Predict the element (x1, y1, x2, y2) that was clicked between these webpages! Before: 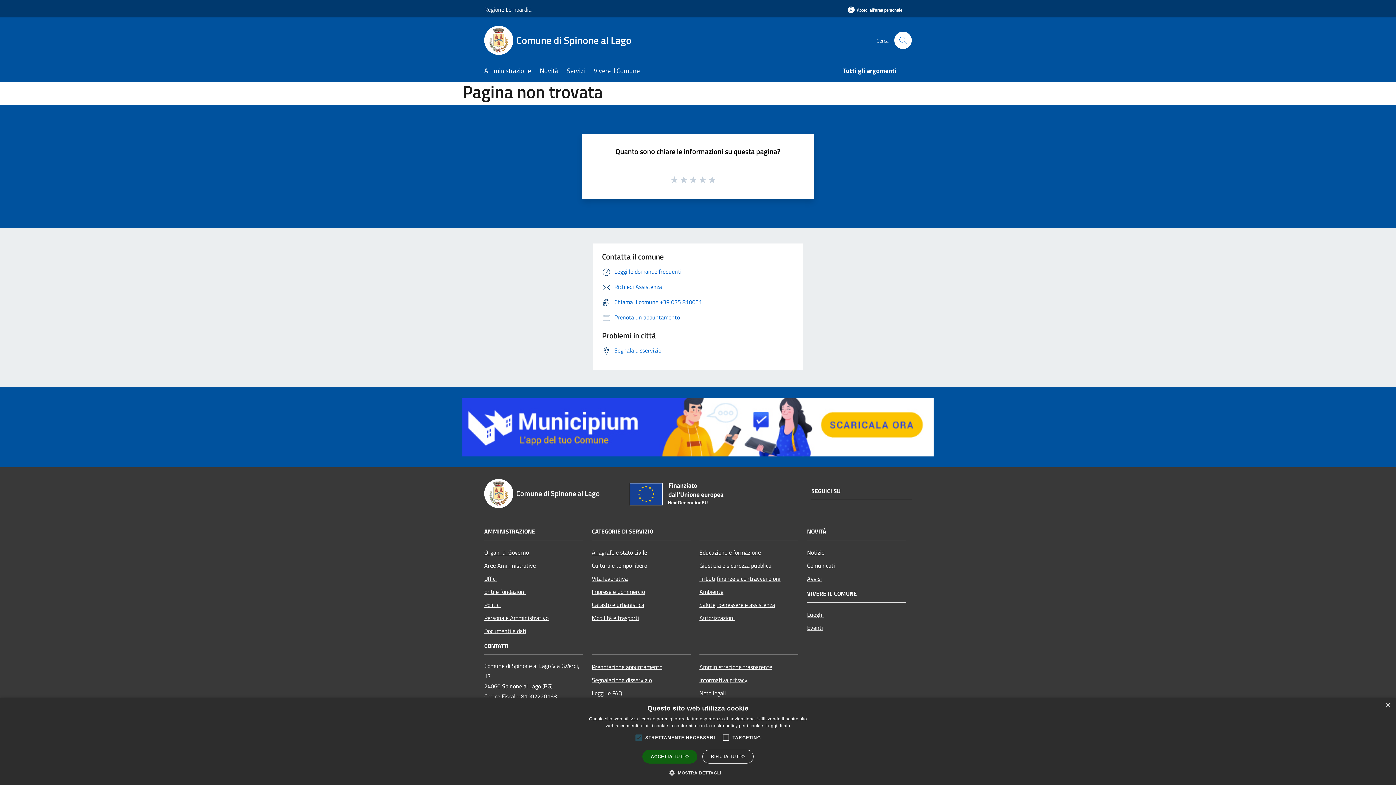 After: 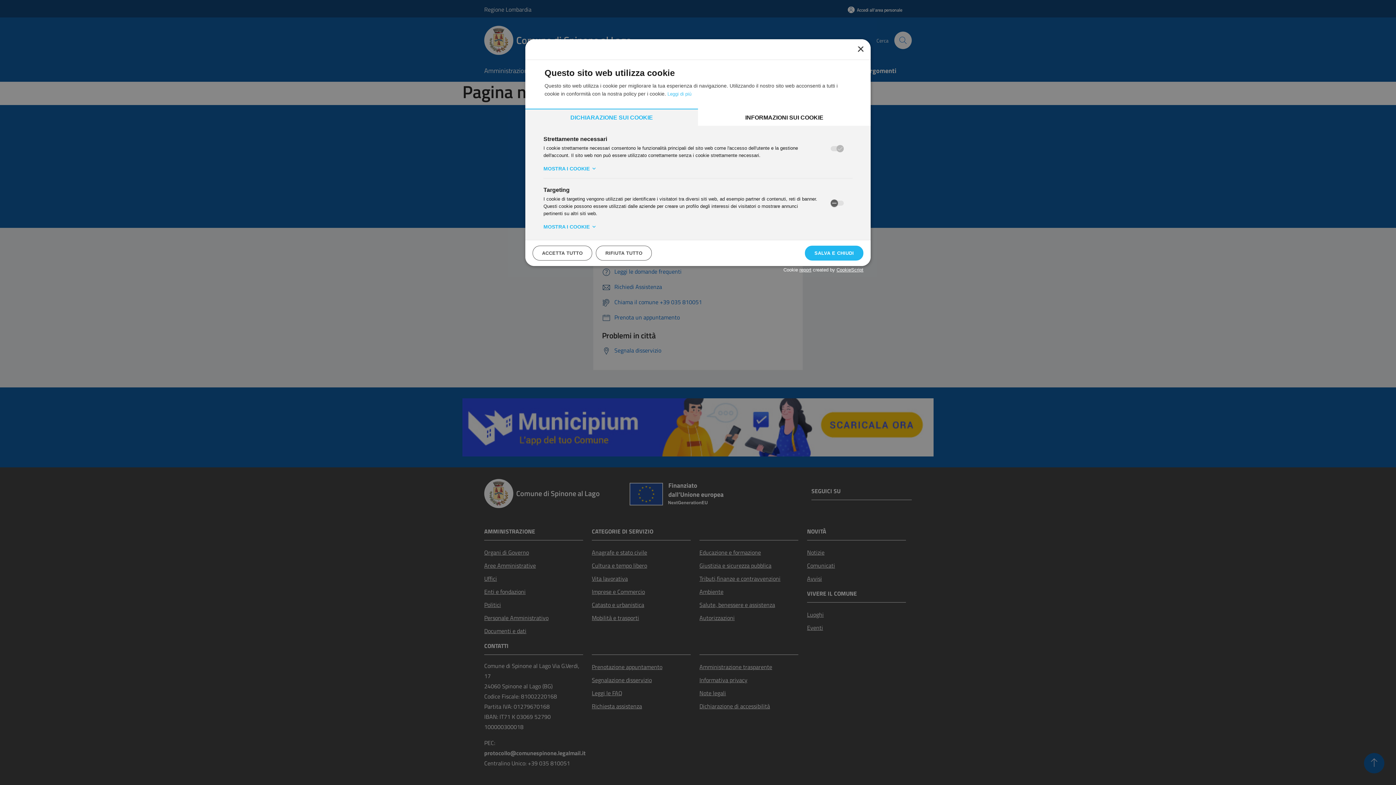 Action: label:  MOSTRA DETTAGLI bbox: (675, 769, 721, 776)